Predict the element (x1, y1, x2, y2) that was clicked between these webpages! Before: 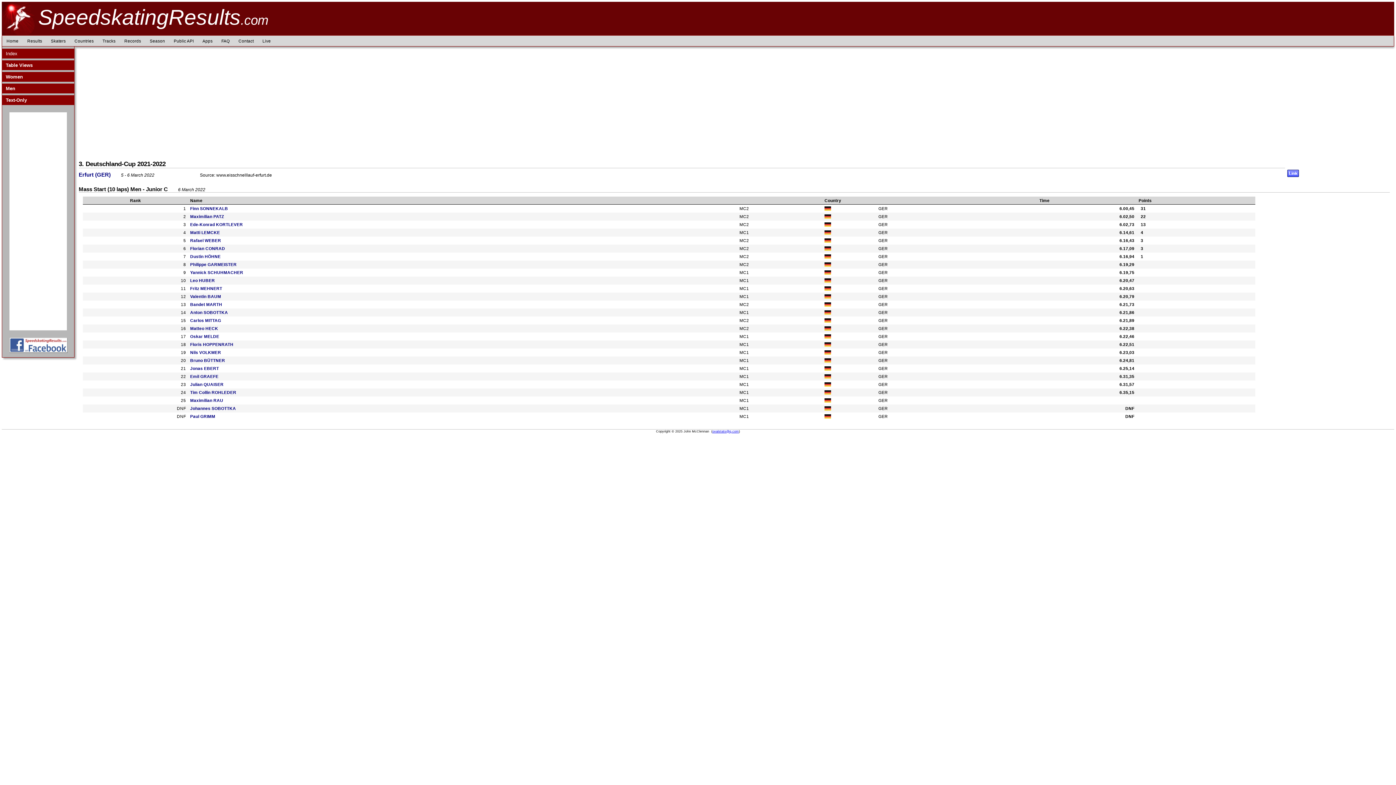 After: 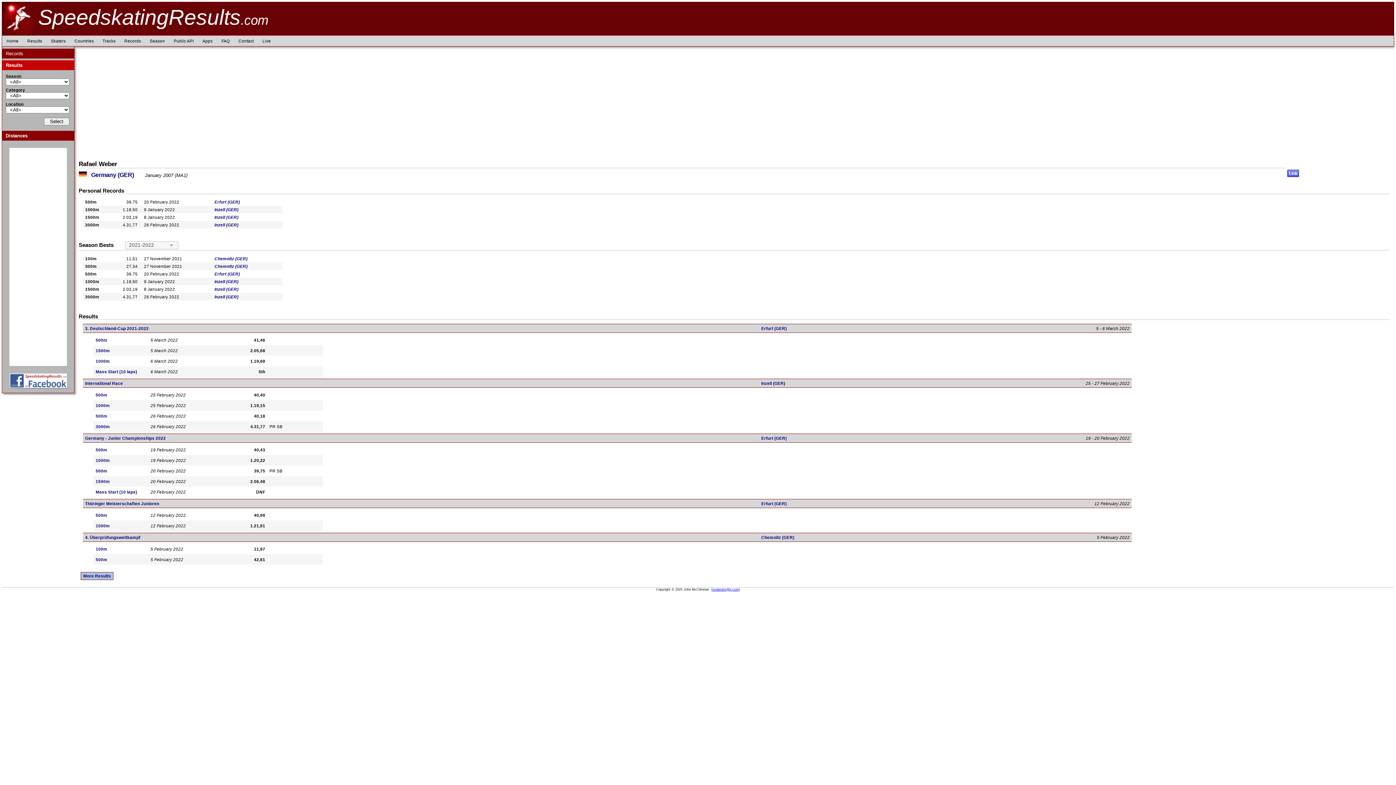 Action: label: Rafael WEBER bbox: (190, 238, 221, 243)